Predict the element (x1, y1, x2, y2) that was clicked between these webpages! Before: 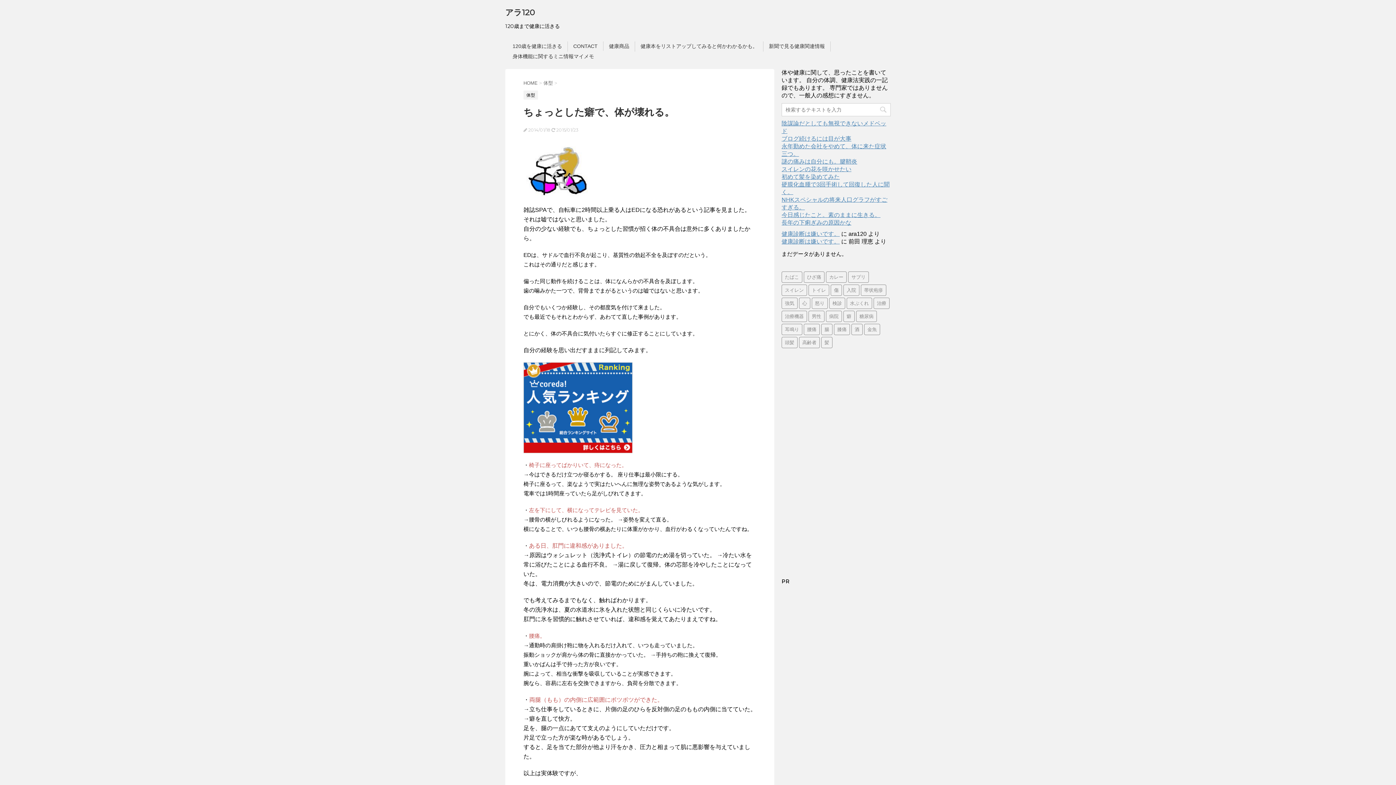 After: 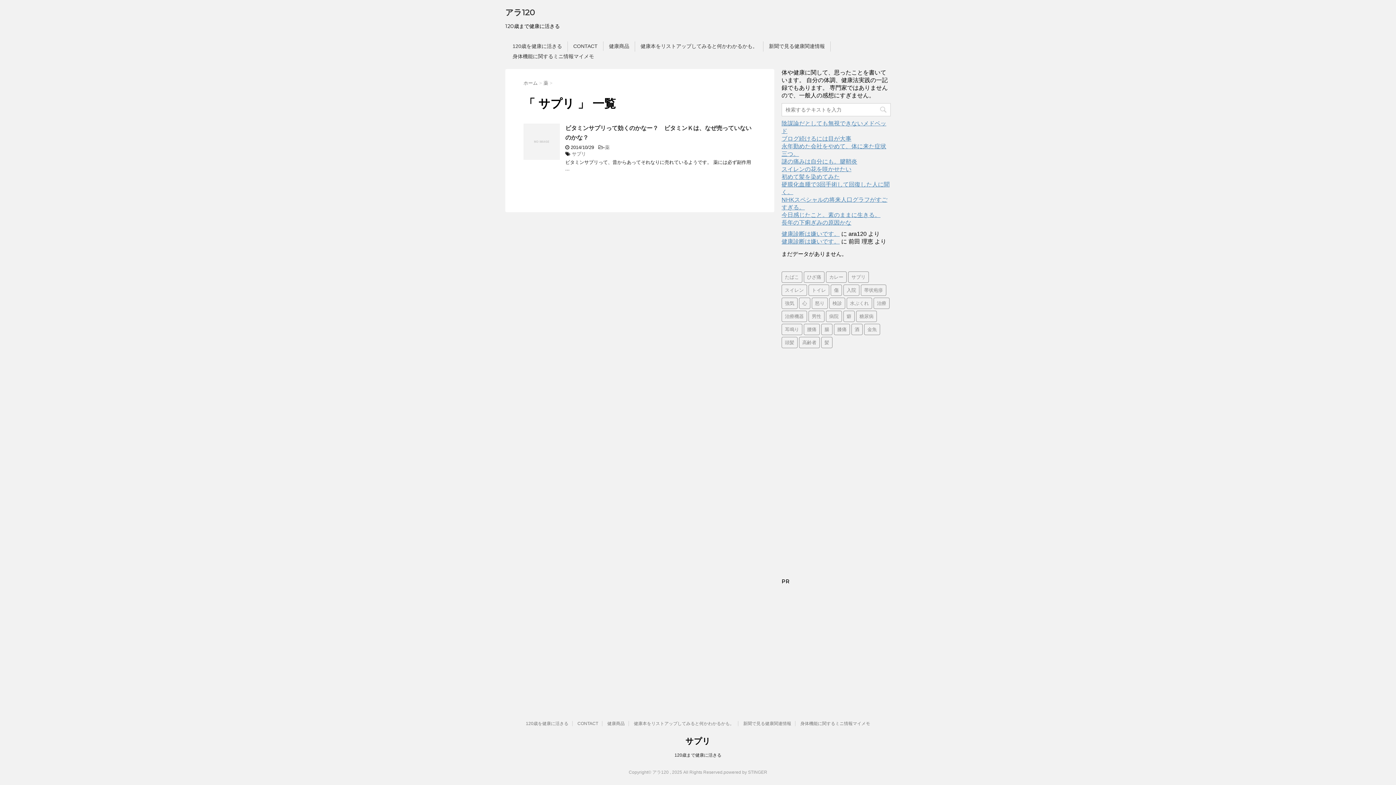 Action: bbox: (848, 271, 869, 282) label: サプリ (1個の項目)